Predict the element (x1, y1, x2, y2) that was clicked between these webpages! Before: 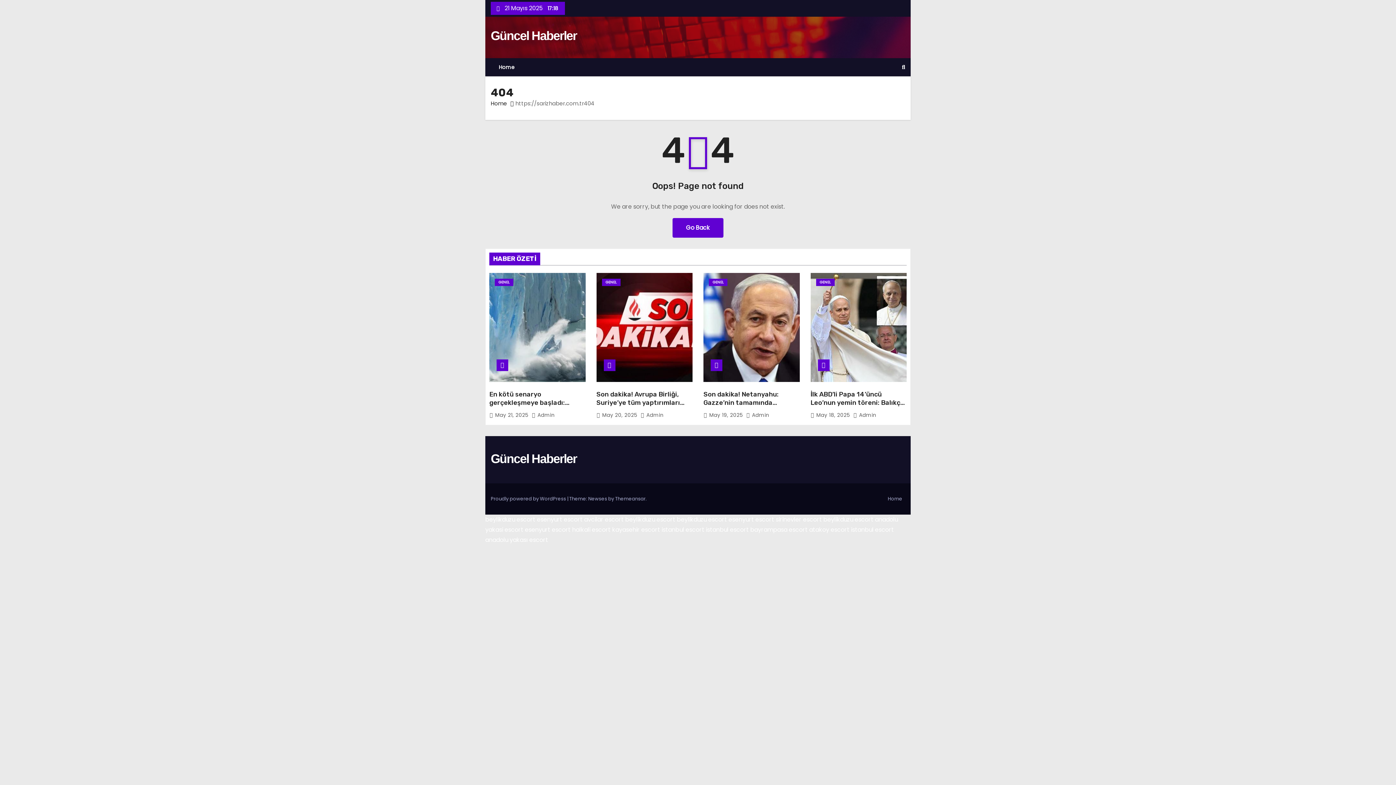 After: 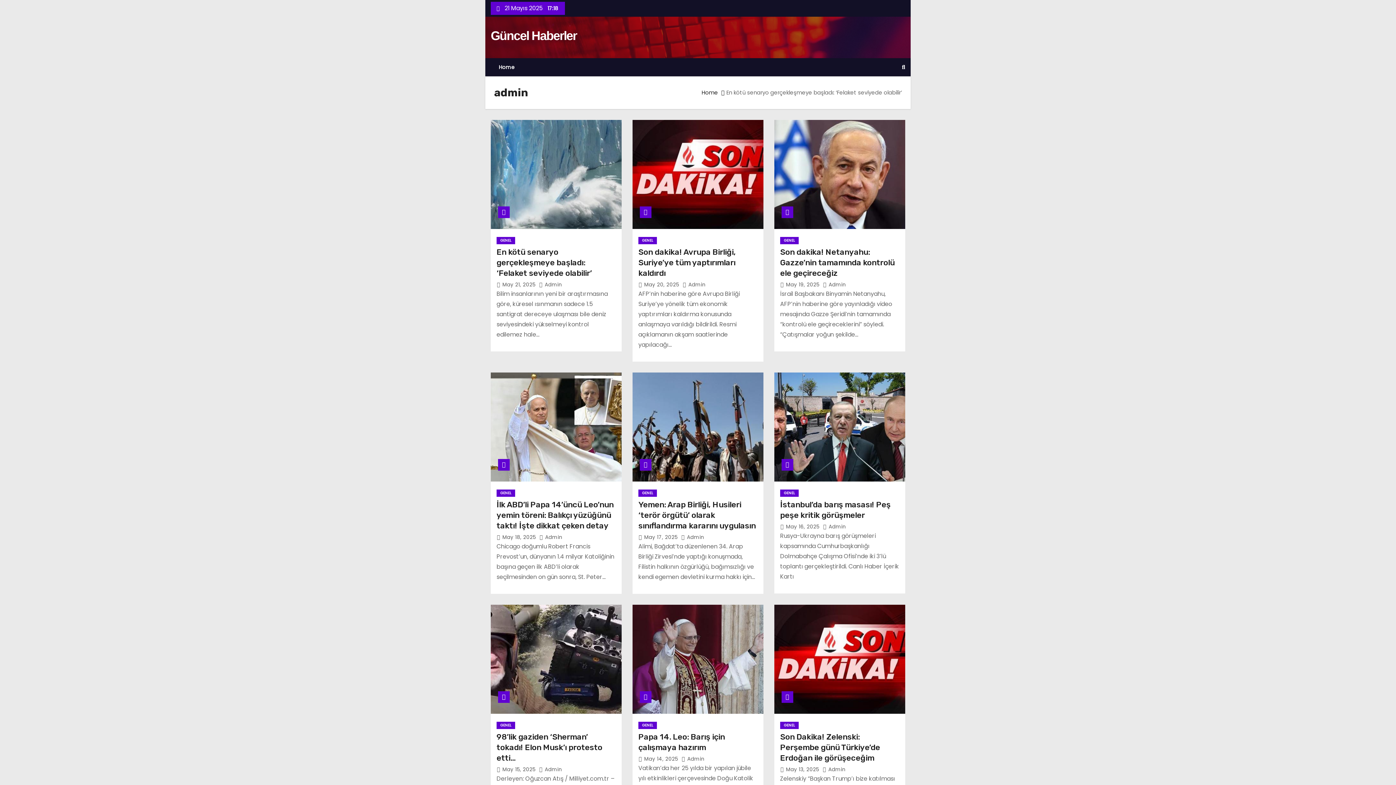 Action: label:  Admin bbox: (746, 411, 769, 418)